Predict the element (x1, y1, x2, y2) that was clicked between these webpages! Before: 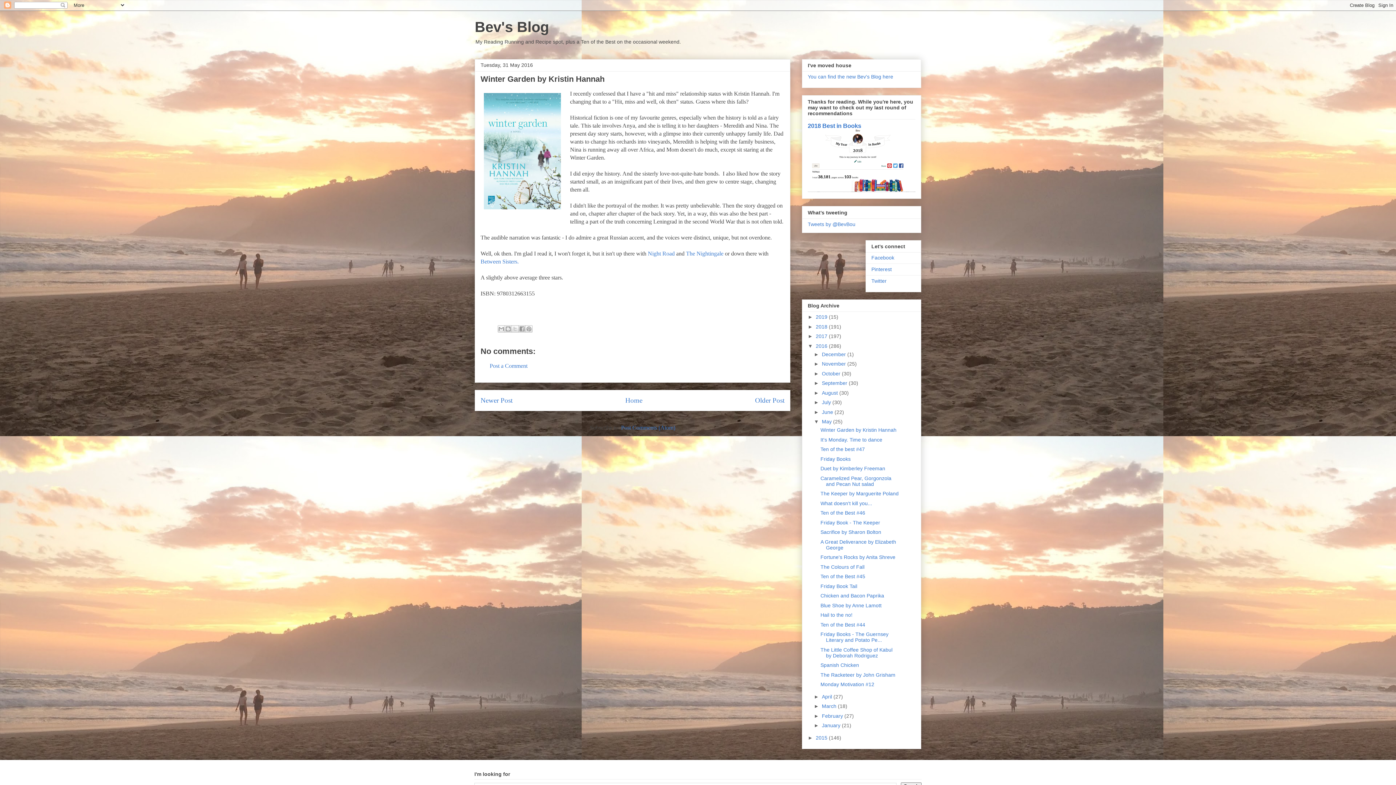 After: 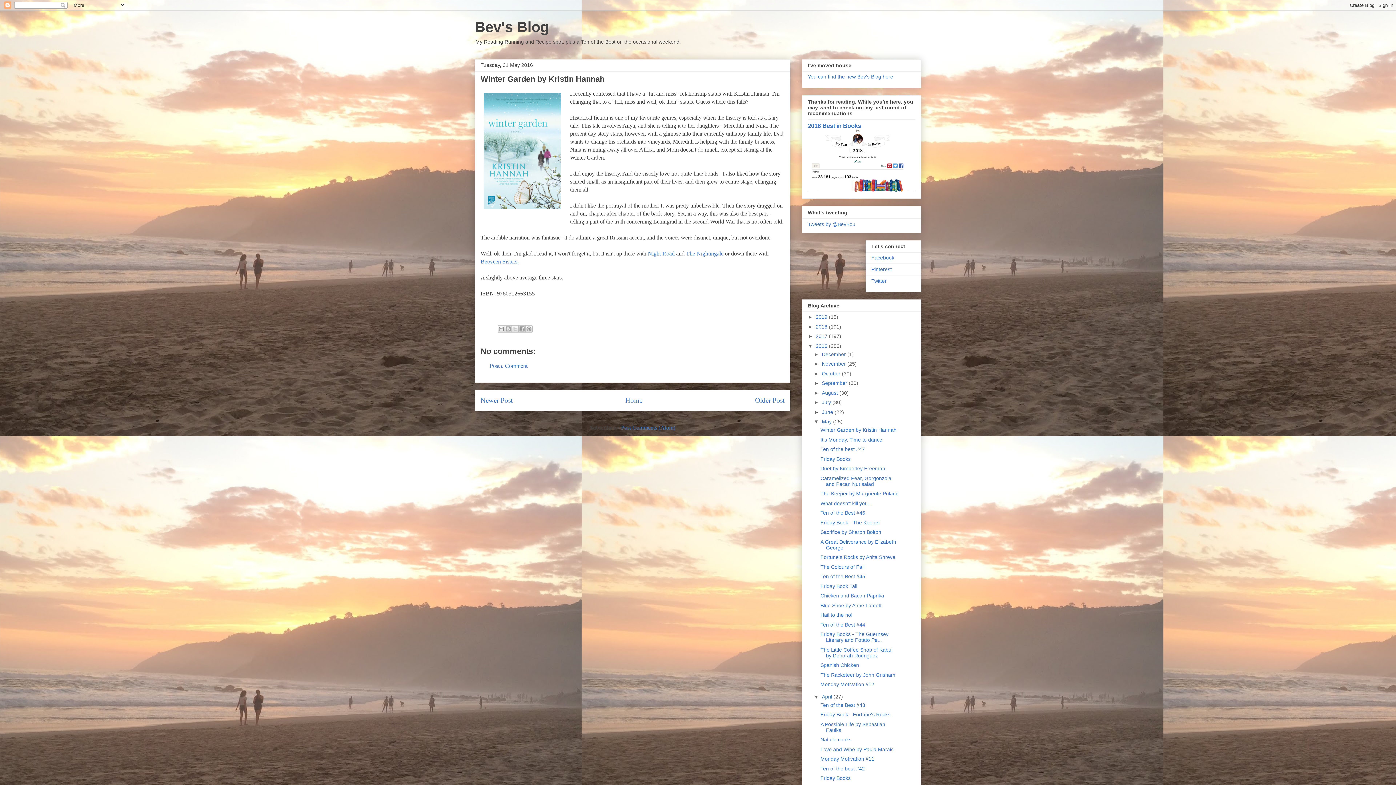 Action: label: ►   bbox: (814, 694, 822, 699)